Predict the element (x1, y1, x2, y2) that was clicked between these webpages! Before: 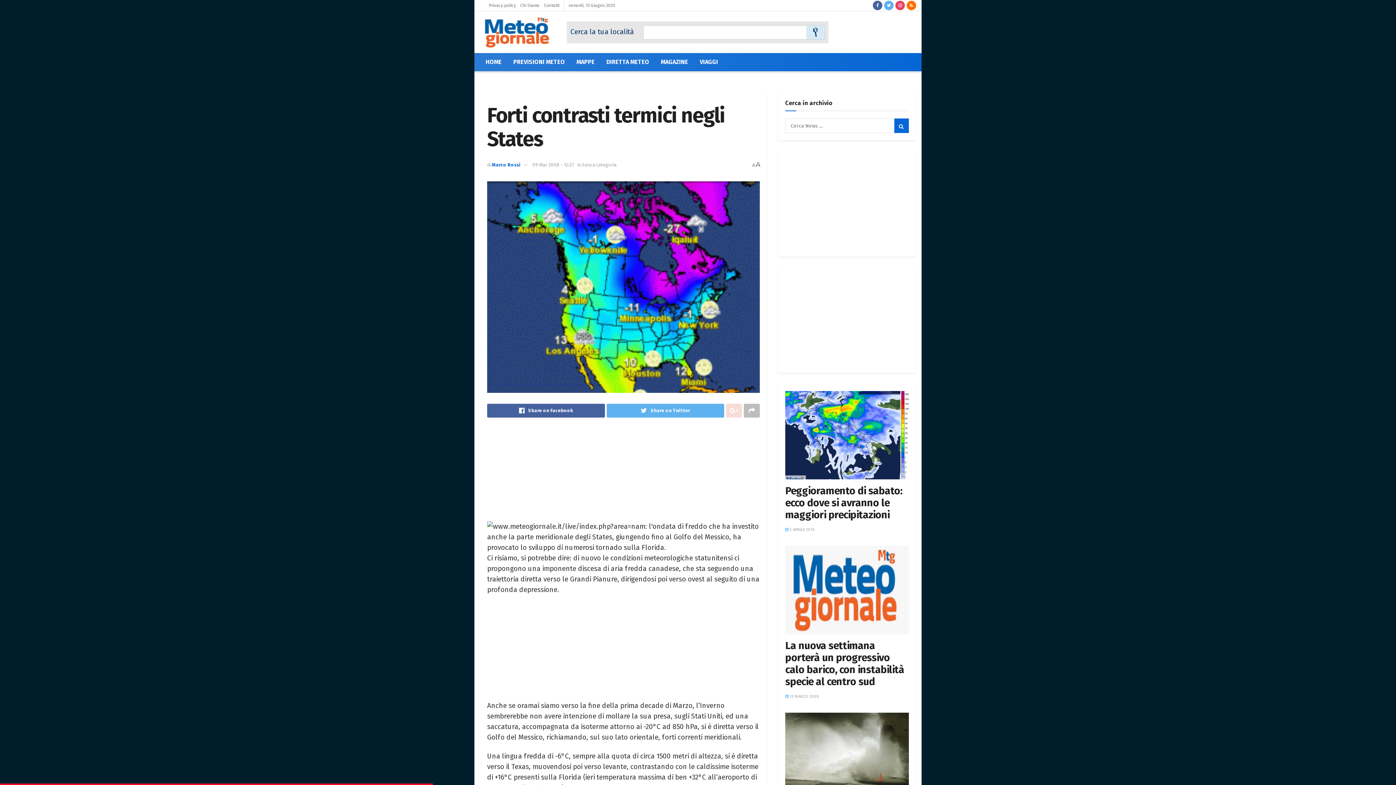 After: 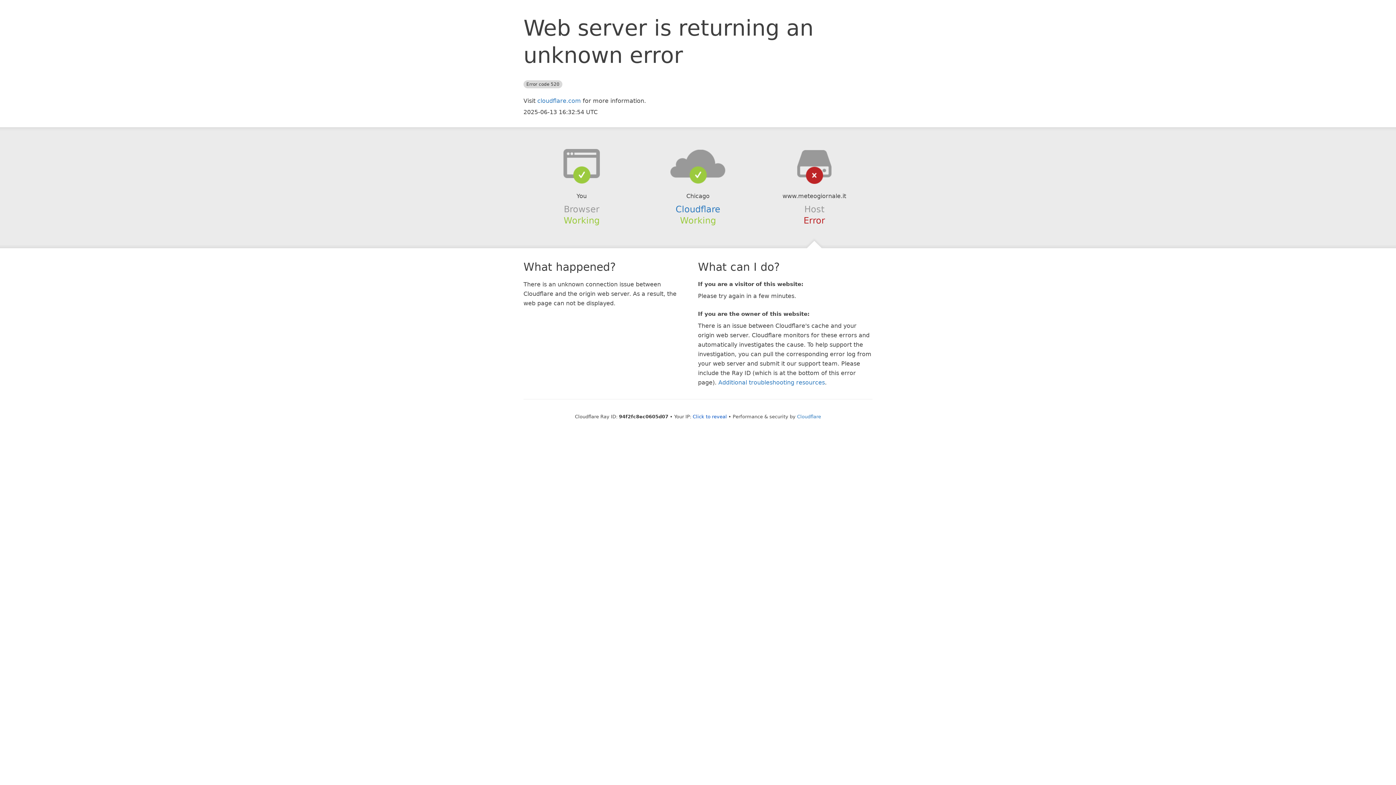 Action: bbox: (570, 53, 600, 71) label: MAPPE